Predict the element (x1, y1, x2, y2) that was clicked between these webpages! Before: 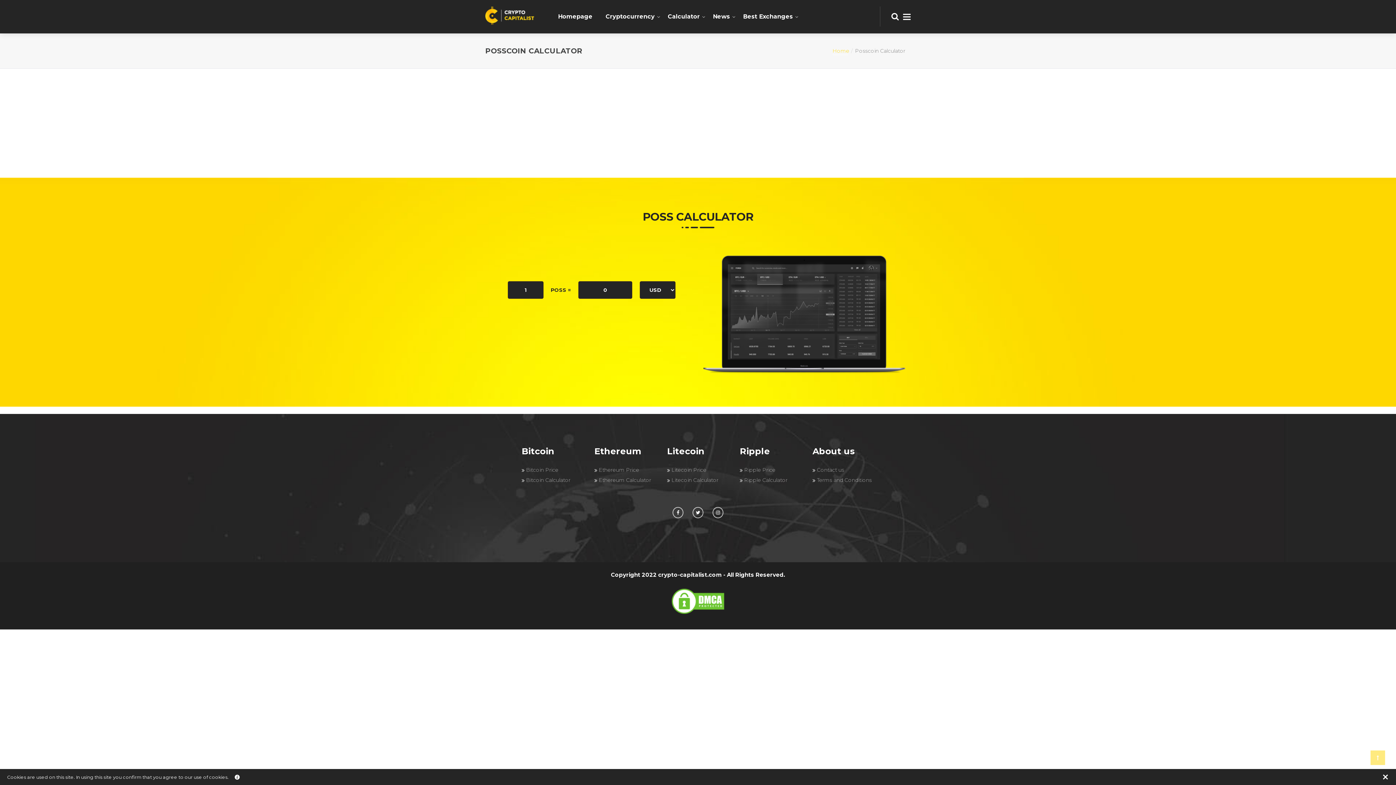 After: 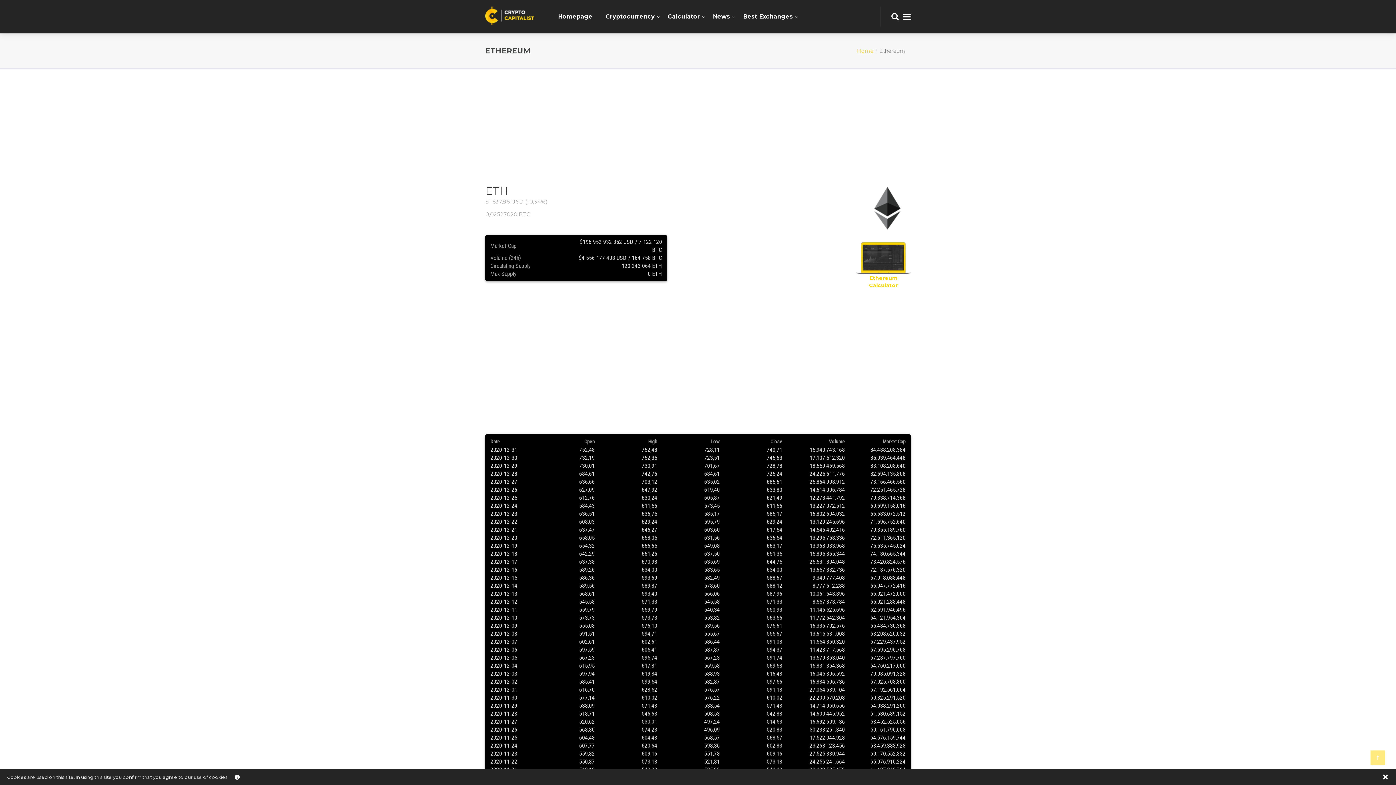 Action: bbox: (598, 466, 656, 473) label: Ethereum Price